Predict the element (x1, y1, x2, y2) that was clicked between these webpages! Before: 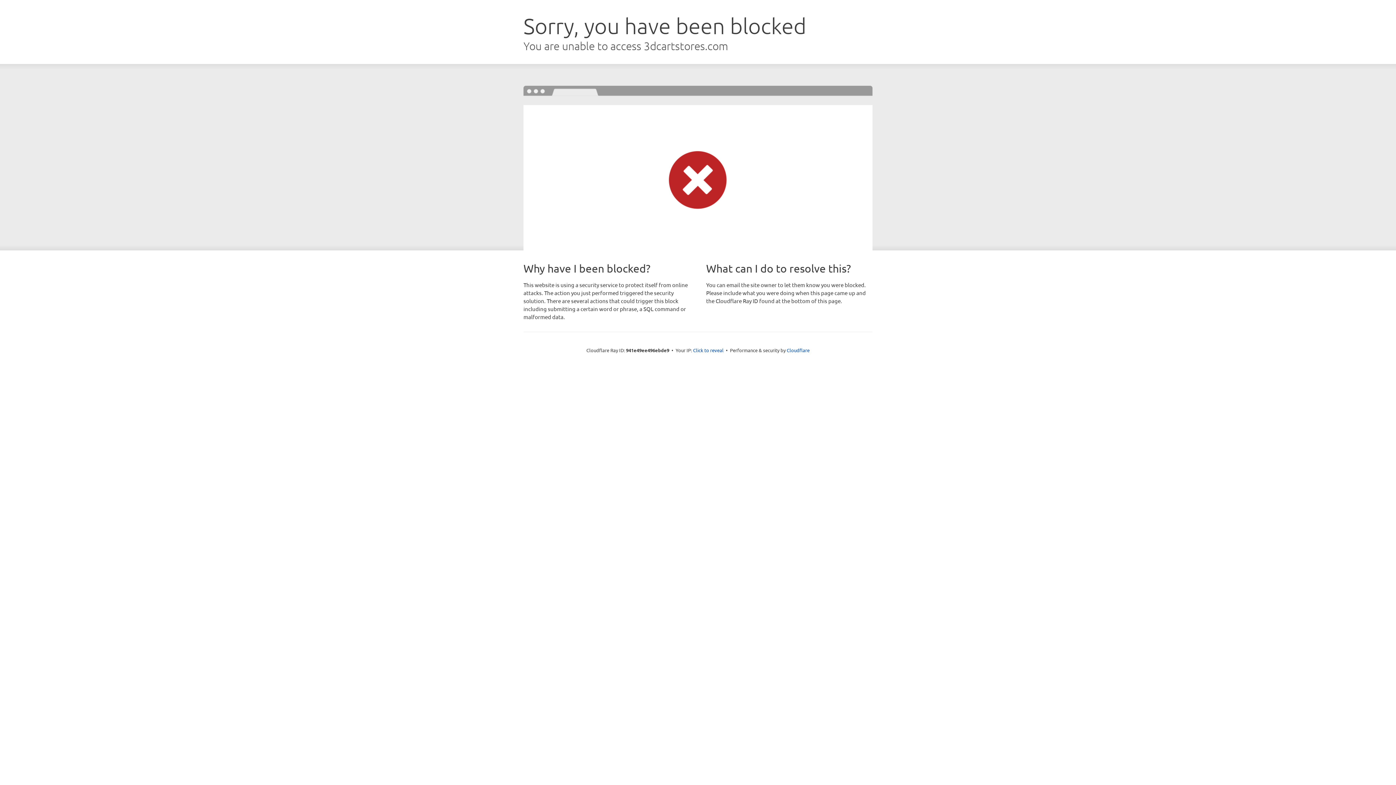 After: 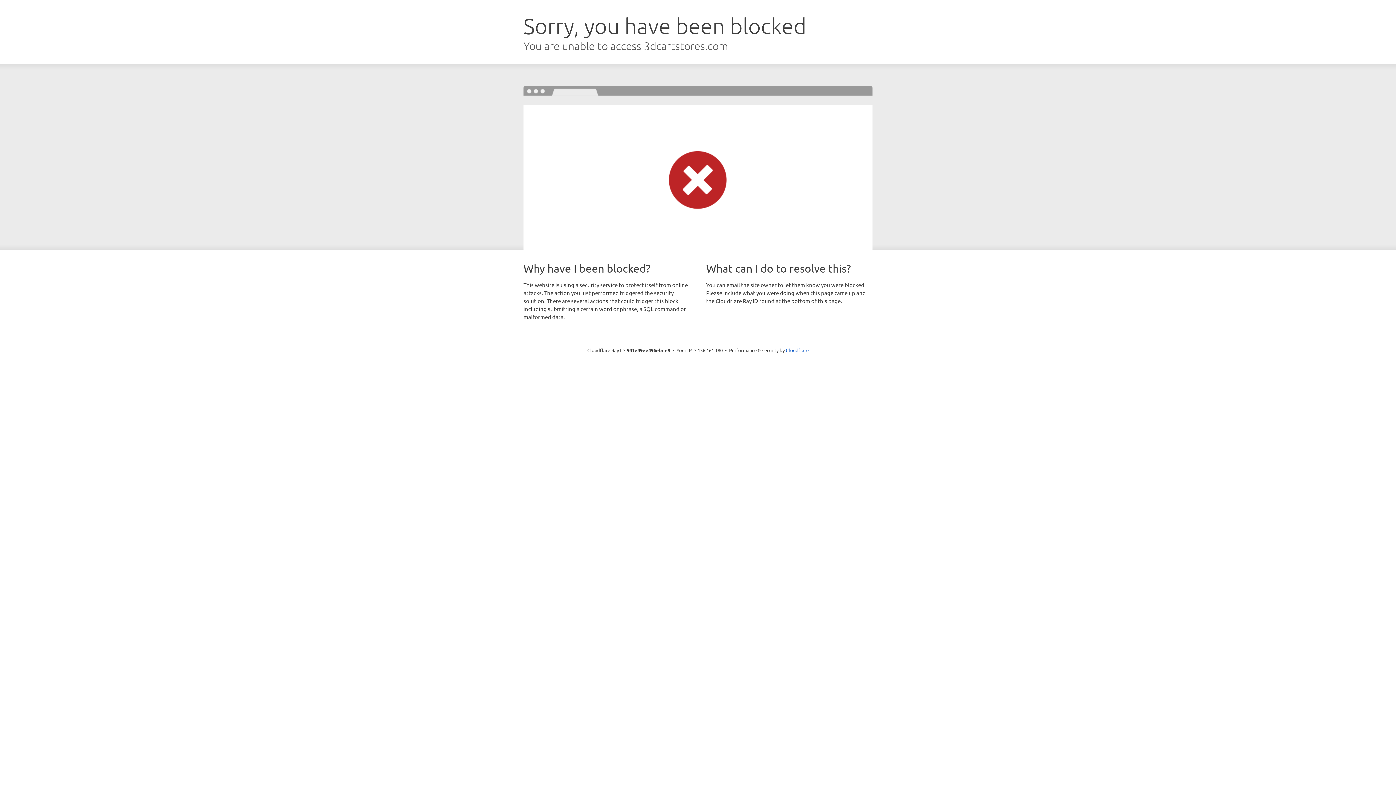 Action: label: Click to reveal bbox: (693, 346, 723, 353)